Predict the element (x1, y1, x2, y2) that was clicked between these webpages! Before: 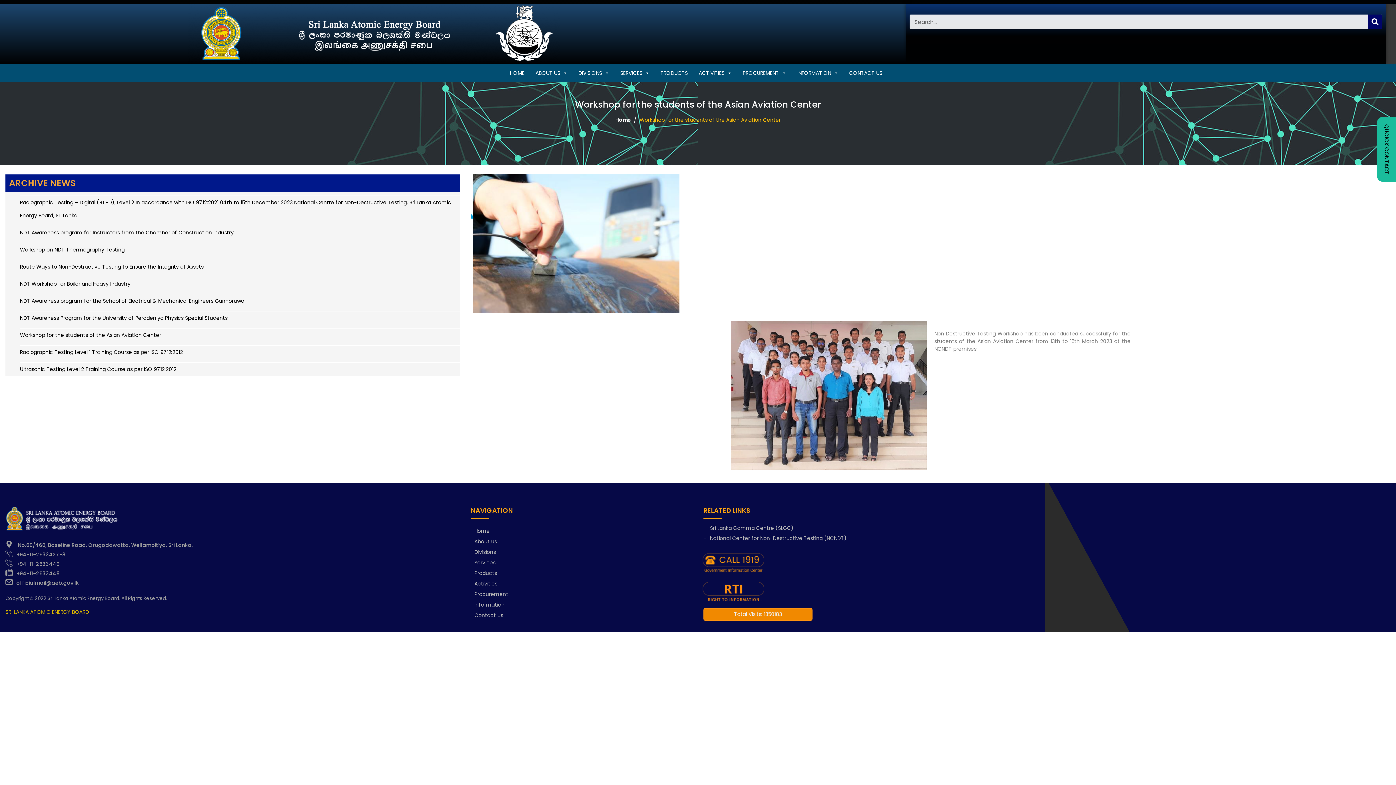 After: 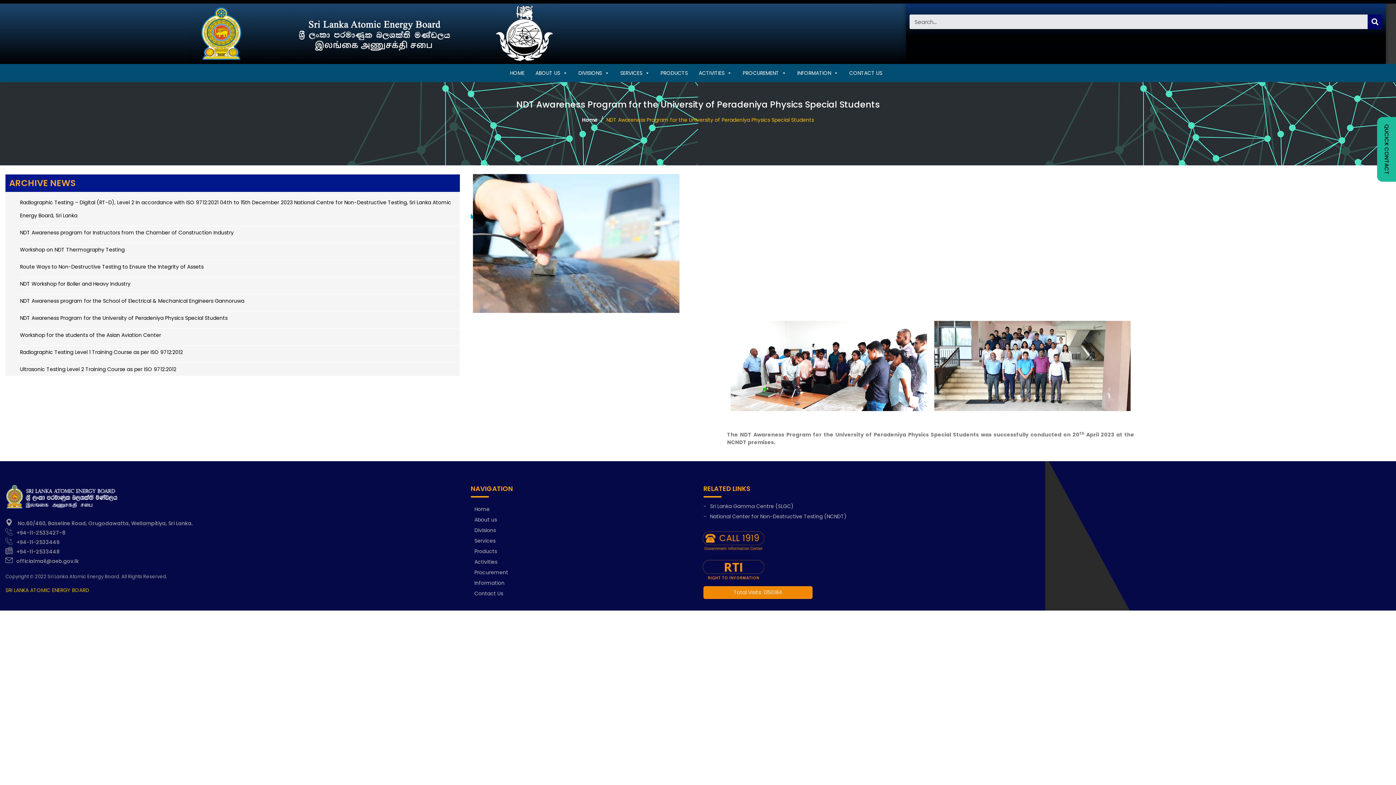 Action: bbox: (20, 314, 227, 321) label: NDT Awareness Program for the University of Peradeniya Physics Special Students